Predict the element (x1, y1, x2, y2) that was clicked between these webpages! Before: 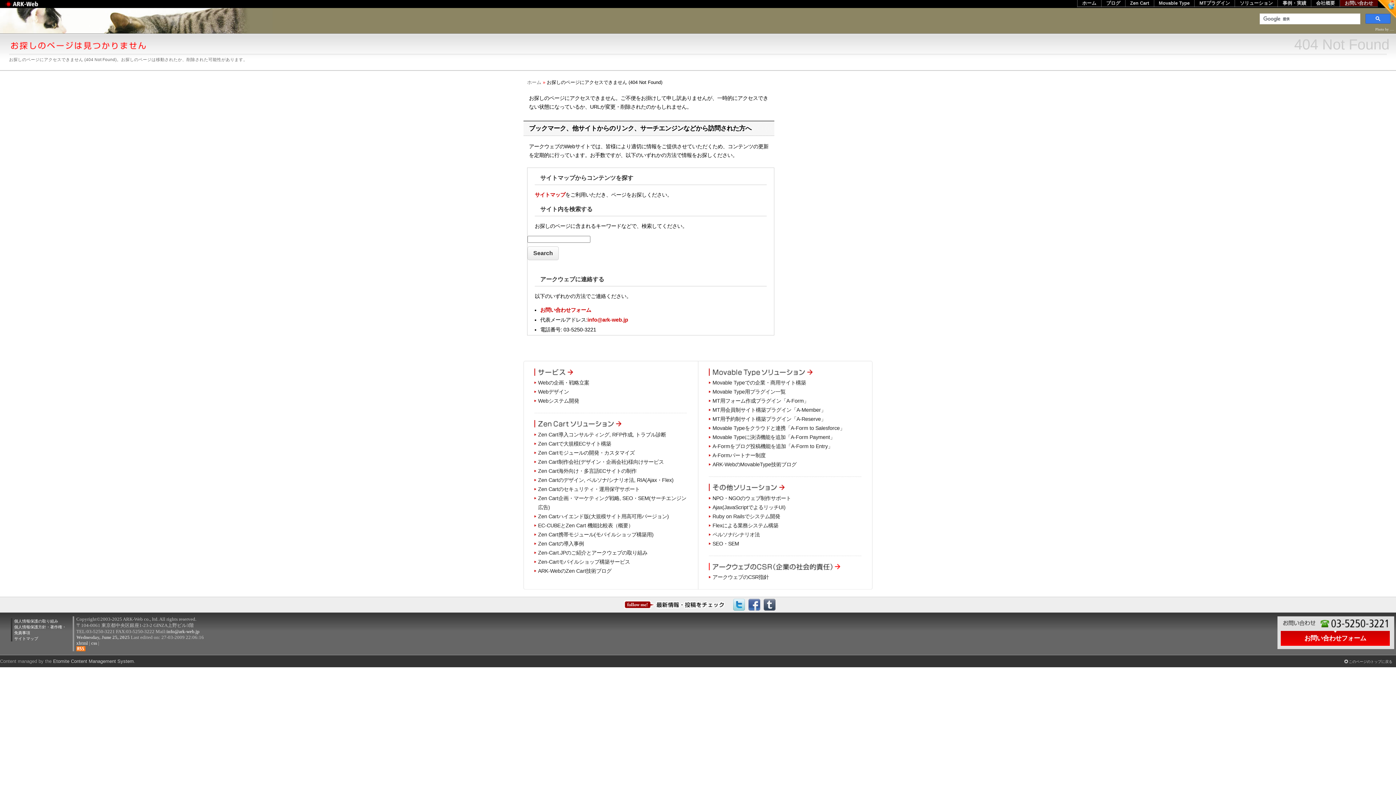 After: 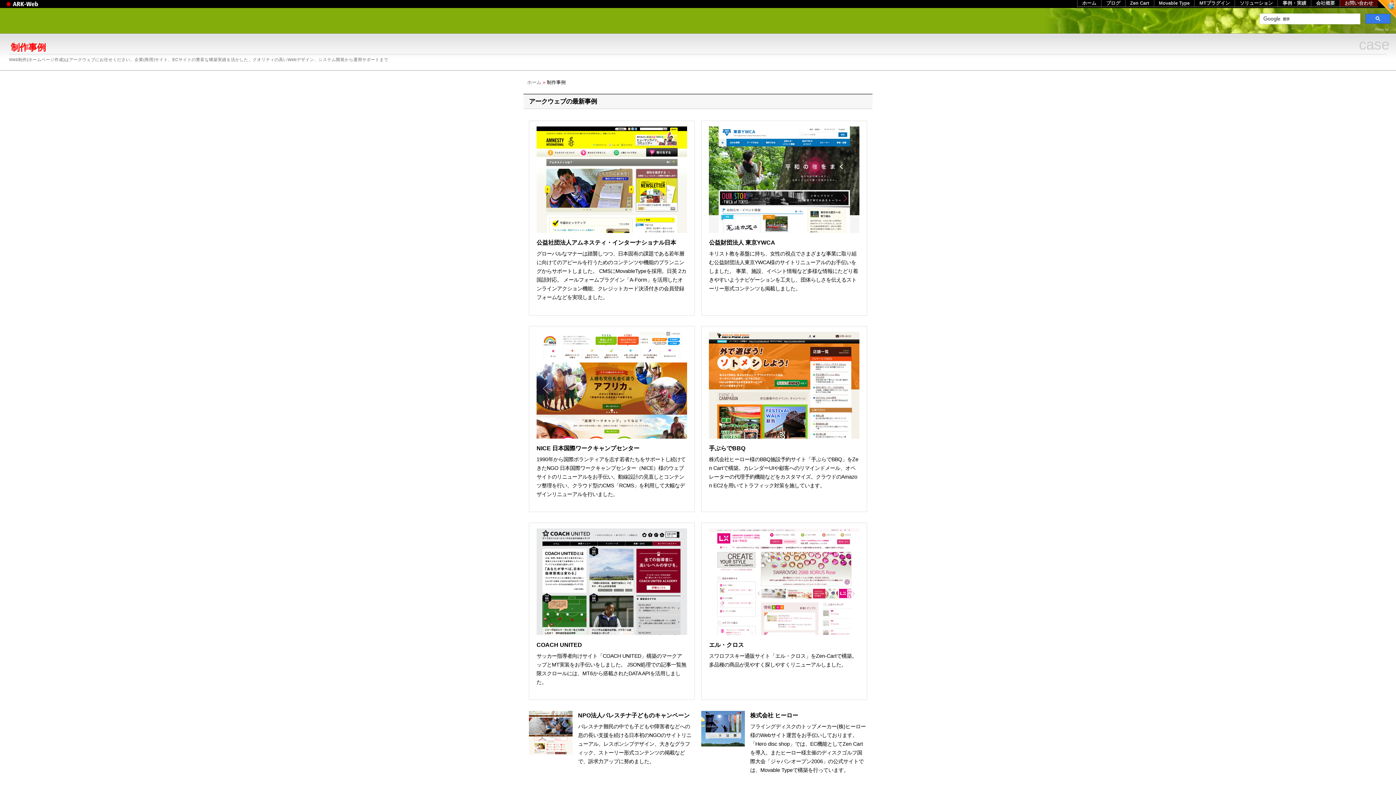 Action: bbox: (1278, 0, 1311, 7) label: 事例・実績